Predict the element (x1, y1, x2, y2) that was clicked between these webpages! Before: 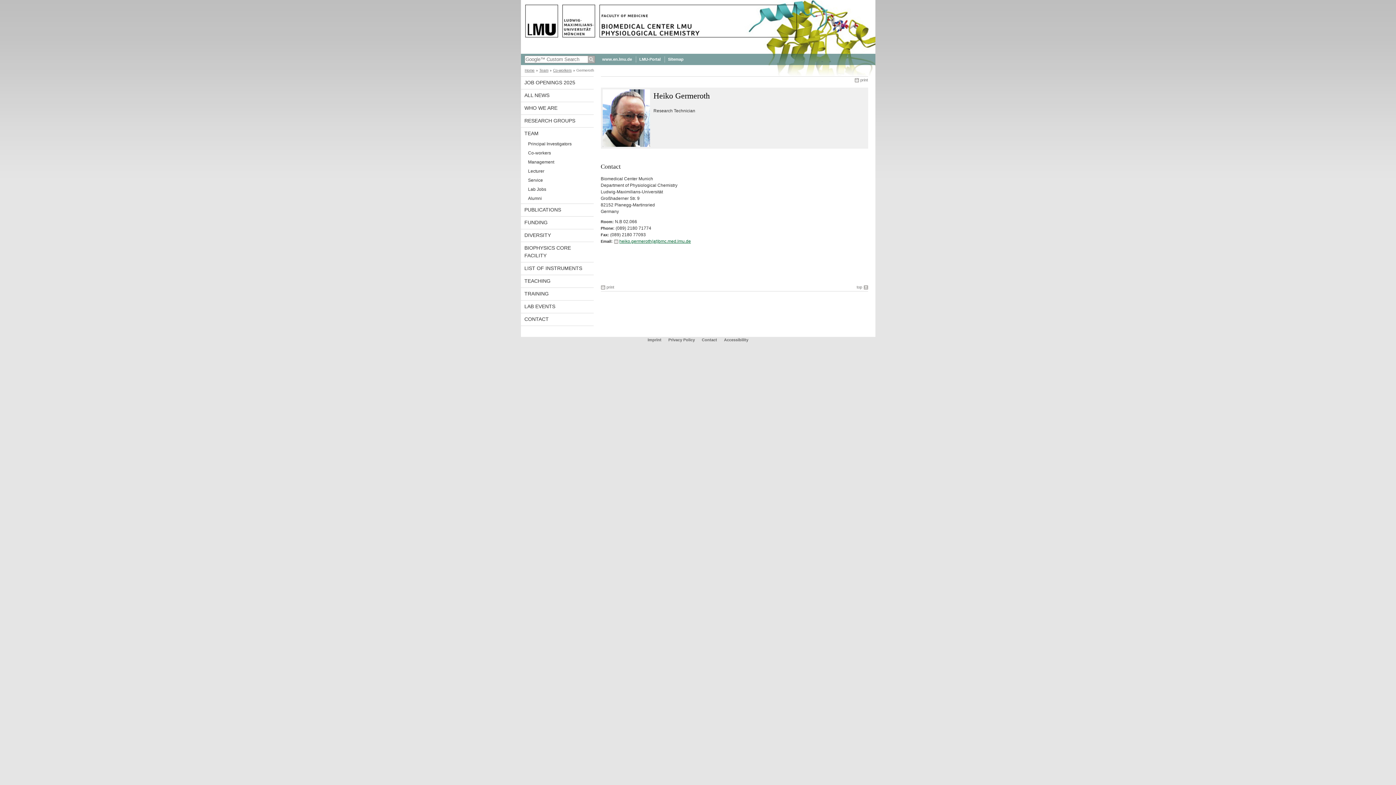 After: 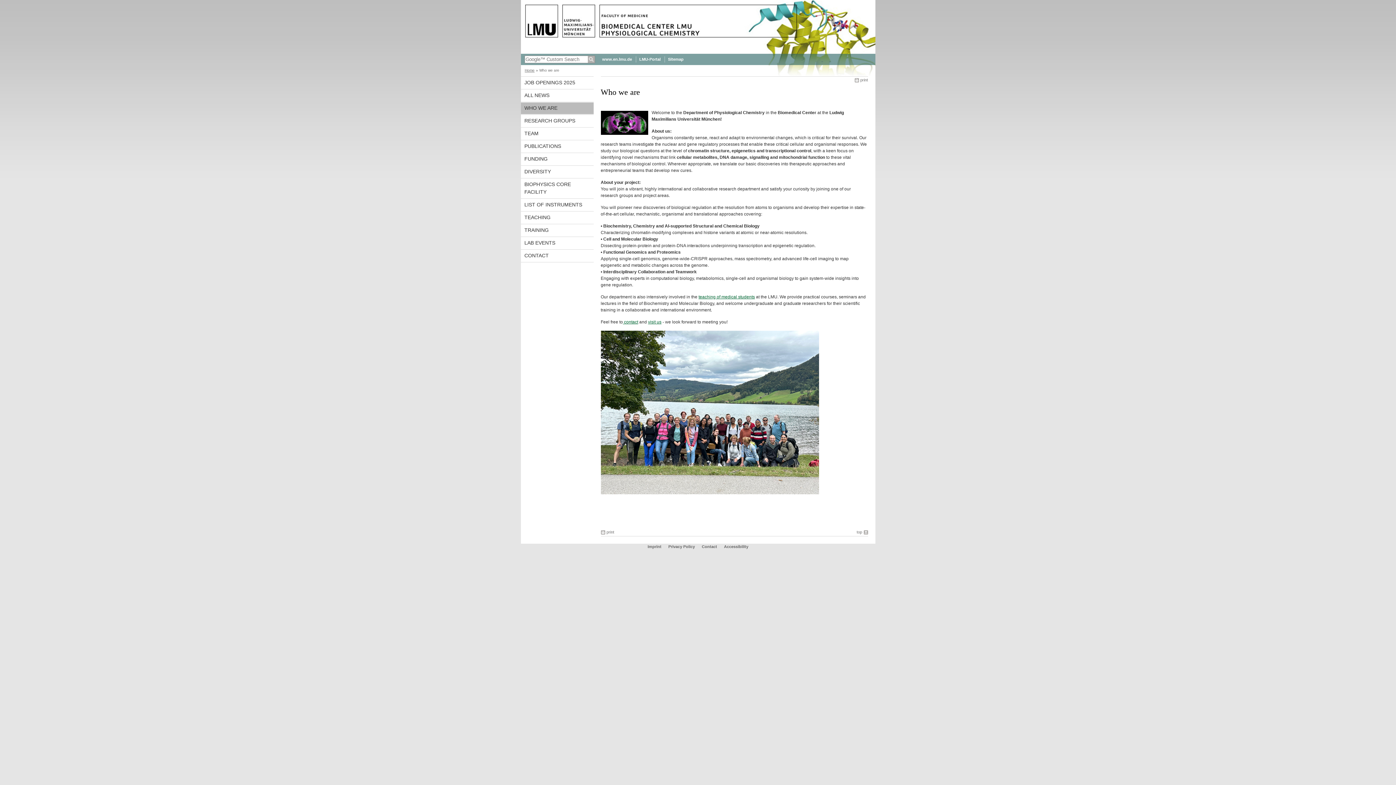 Action: label: WHO WE ARE bbox: (520, 102, 593, 114)